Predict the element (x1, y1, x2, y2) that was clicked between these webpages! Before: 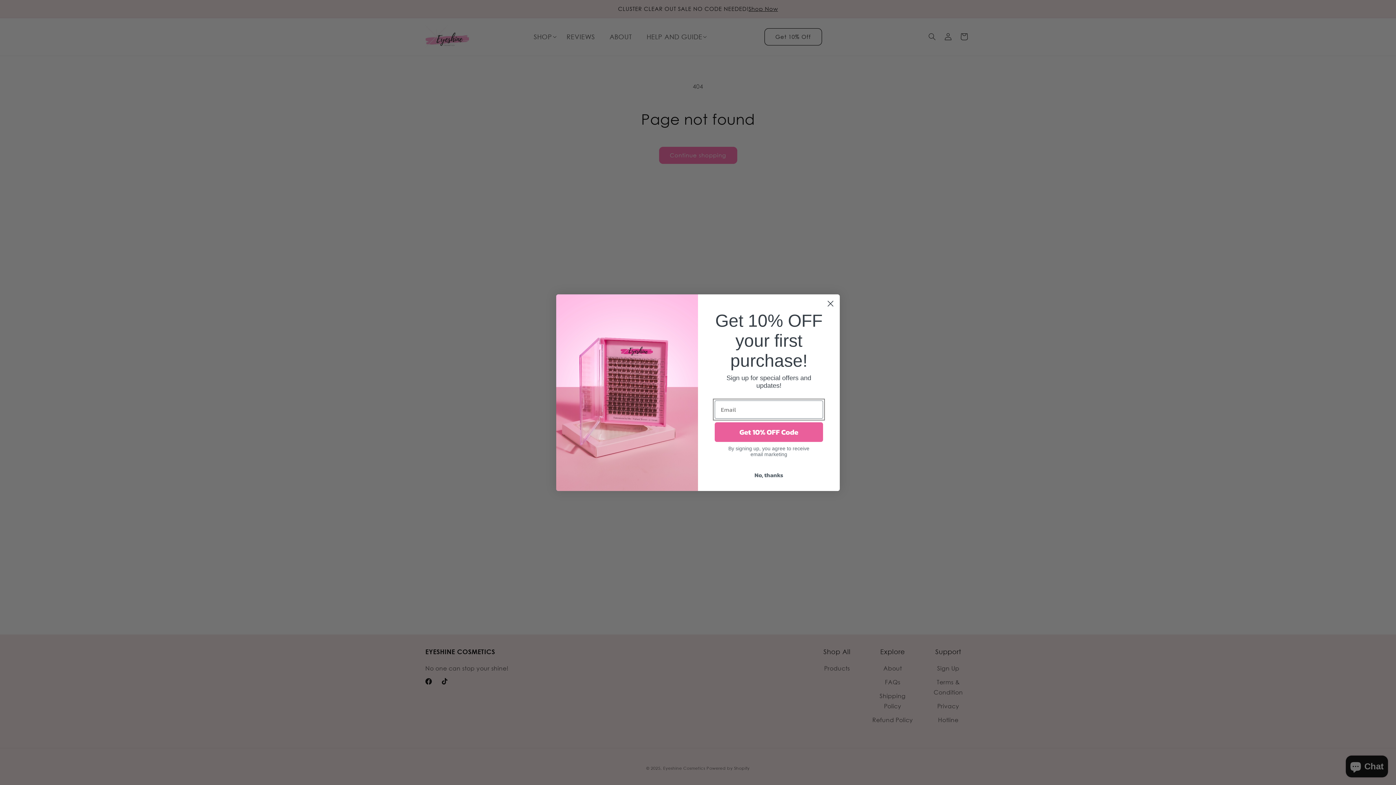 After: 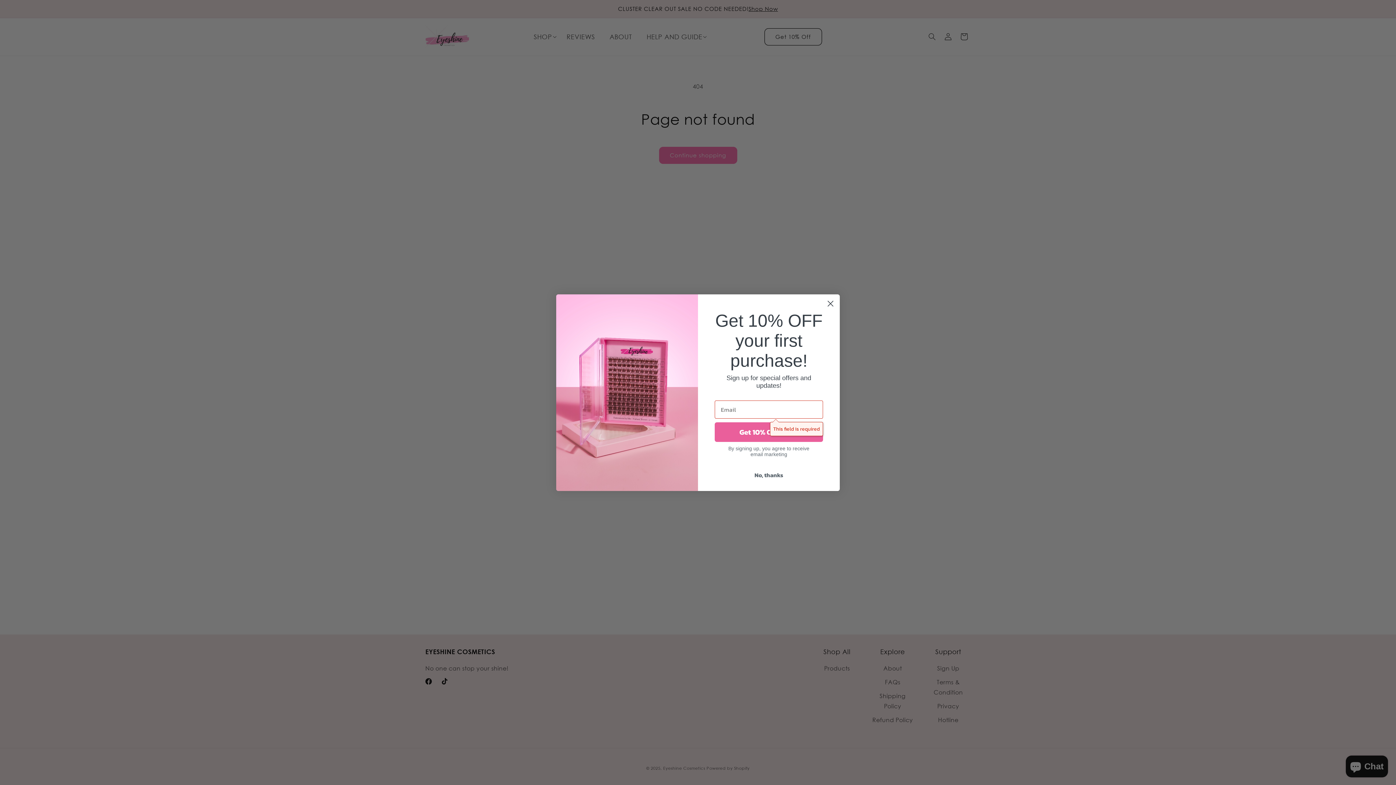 Action: label: Get 10% OFF Code bbox: (714, 422, 823, 442)